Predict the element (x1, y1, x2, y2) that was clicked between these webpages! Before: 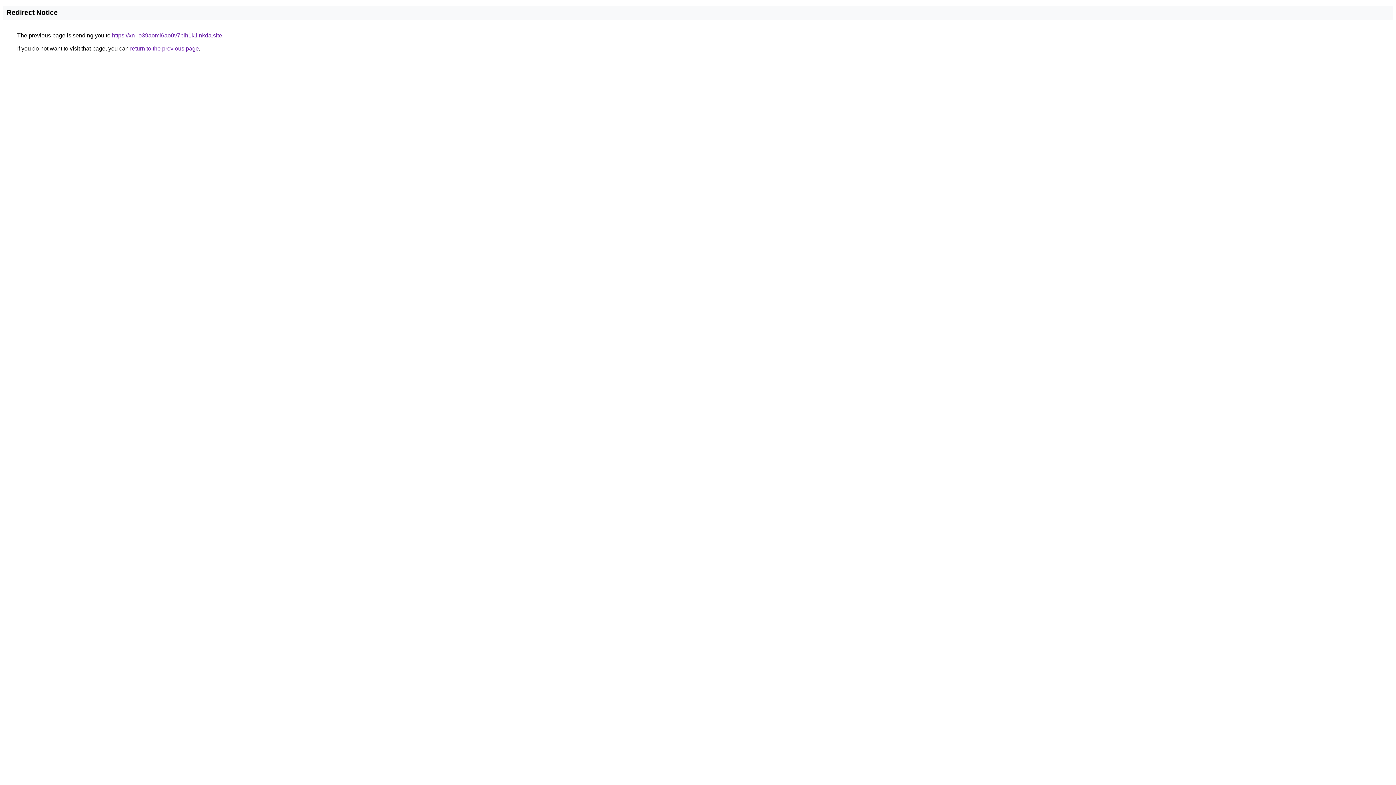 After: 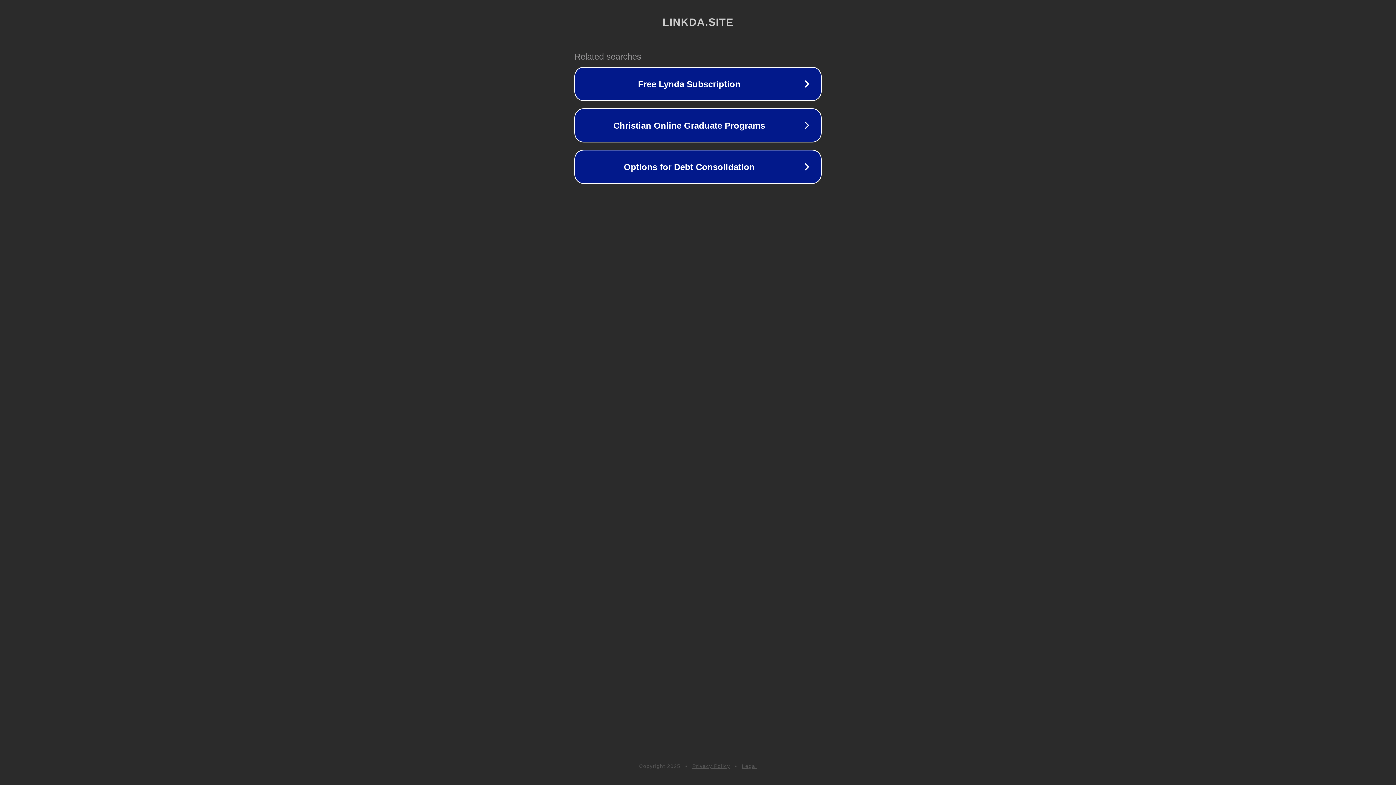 Action: bbox: (112, 32, 222, 38) label: https://xn--o39aoml6ao0v7pih1k.linkda.site